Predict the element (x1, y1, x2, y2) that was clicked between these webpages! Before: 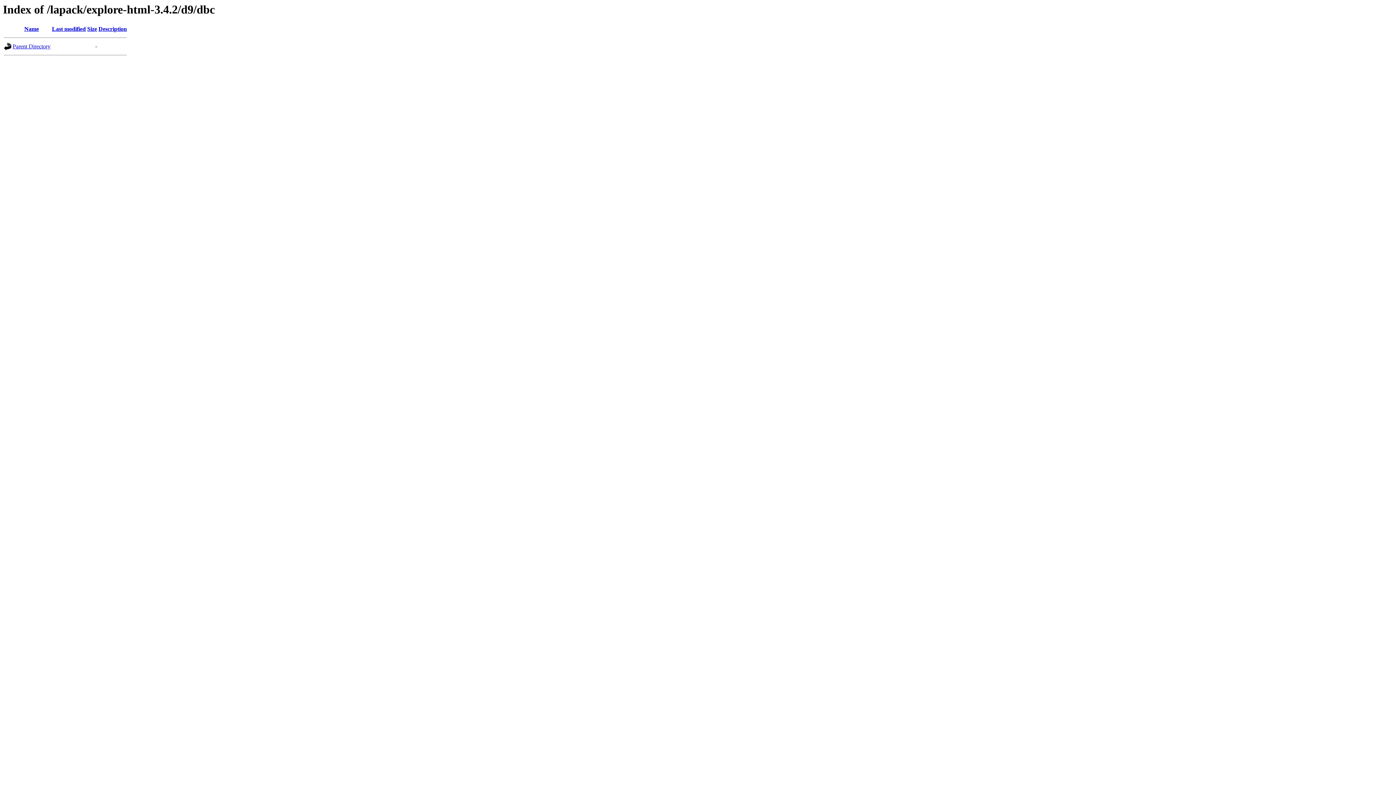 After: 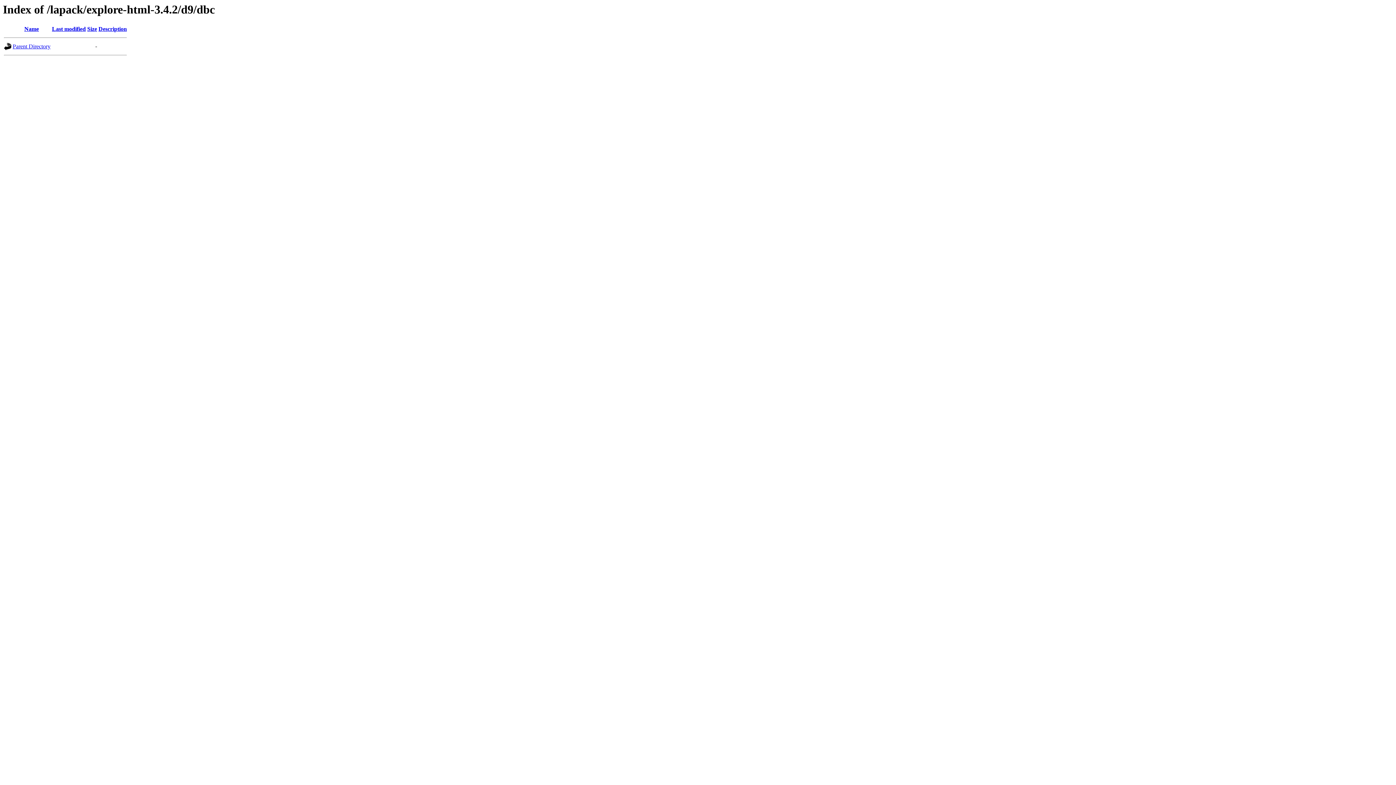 Action: label: Description bbox: (98, 25, 126, 32)